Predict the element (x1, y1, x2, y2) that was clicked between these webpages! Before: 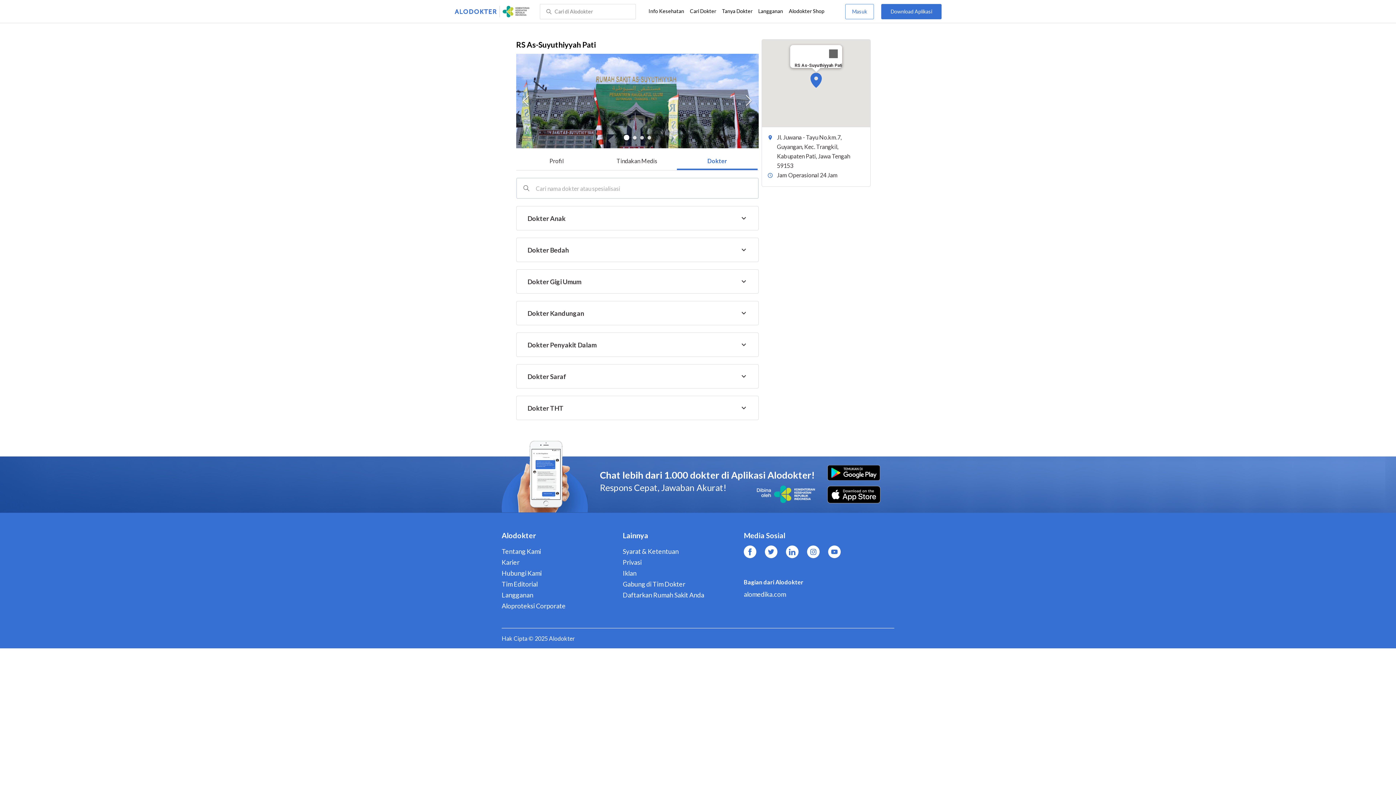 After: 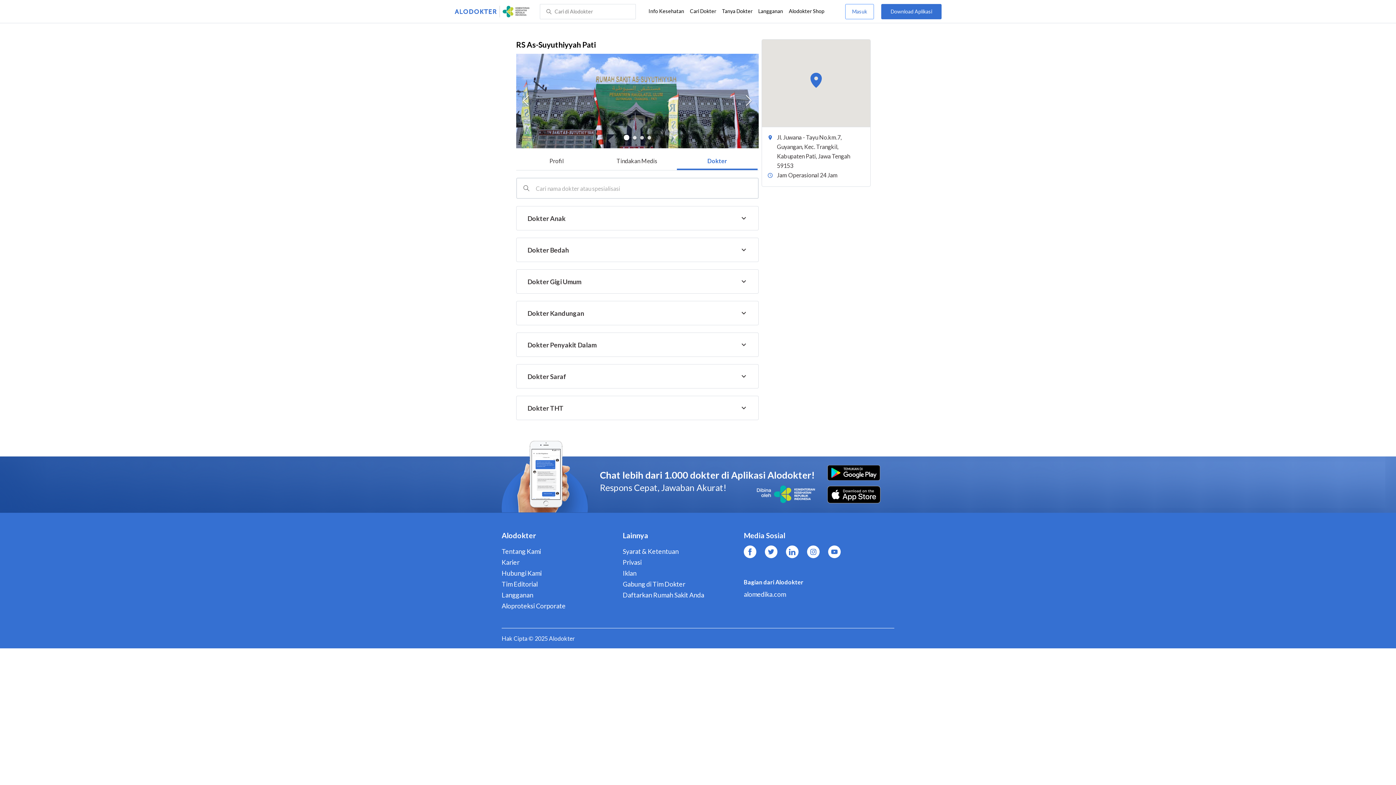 Action: label: Close bbox: (825, 45, 842, 62)